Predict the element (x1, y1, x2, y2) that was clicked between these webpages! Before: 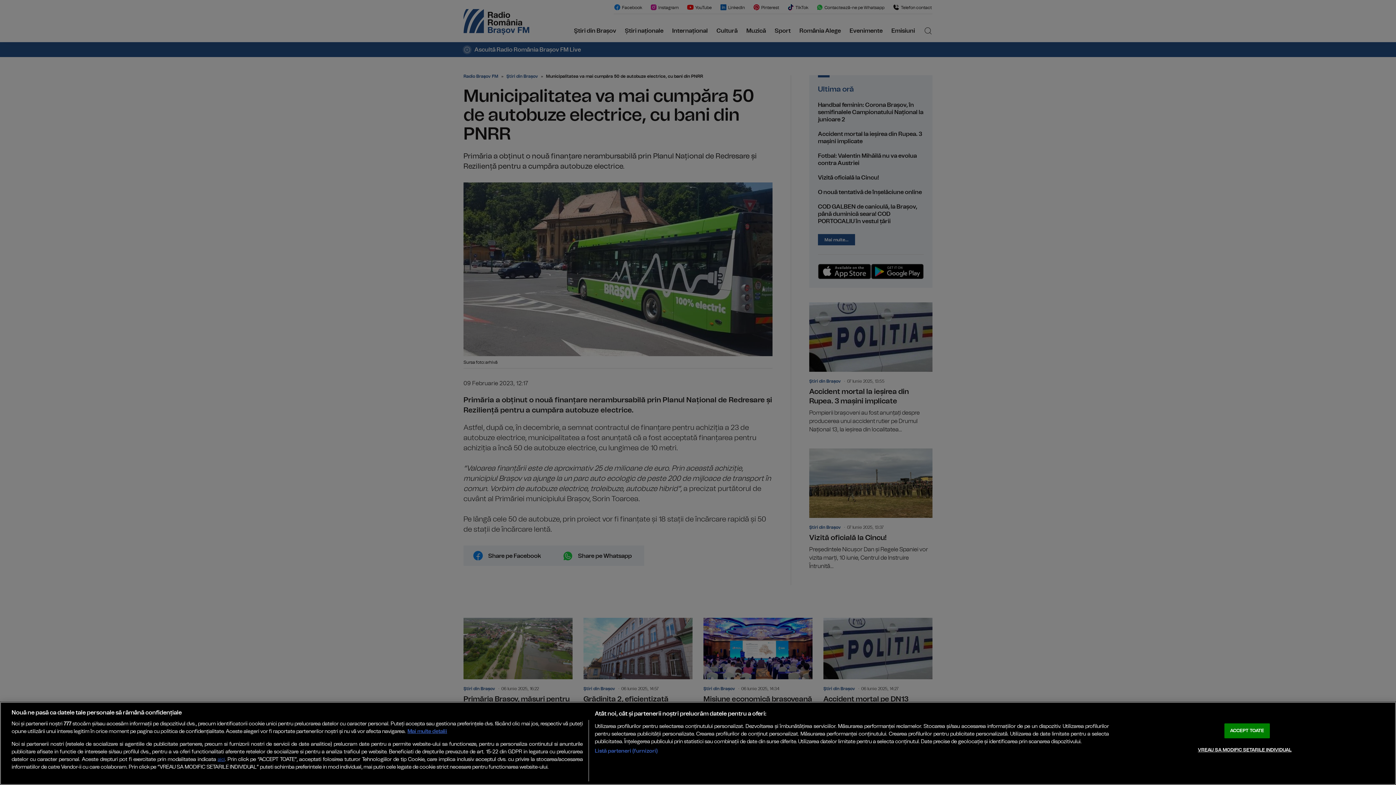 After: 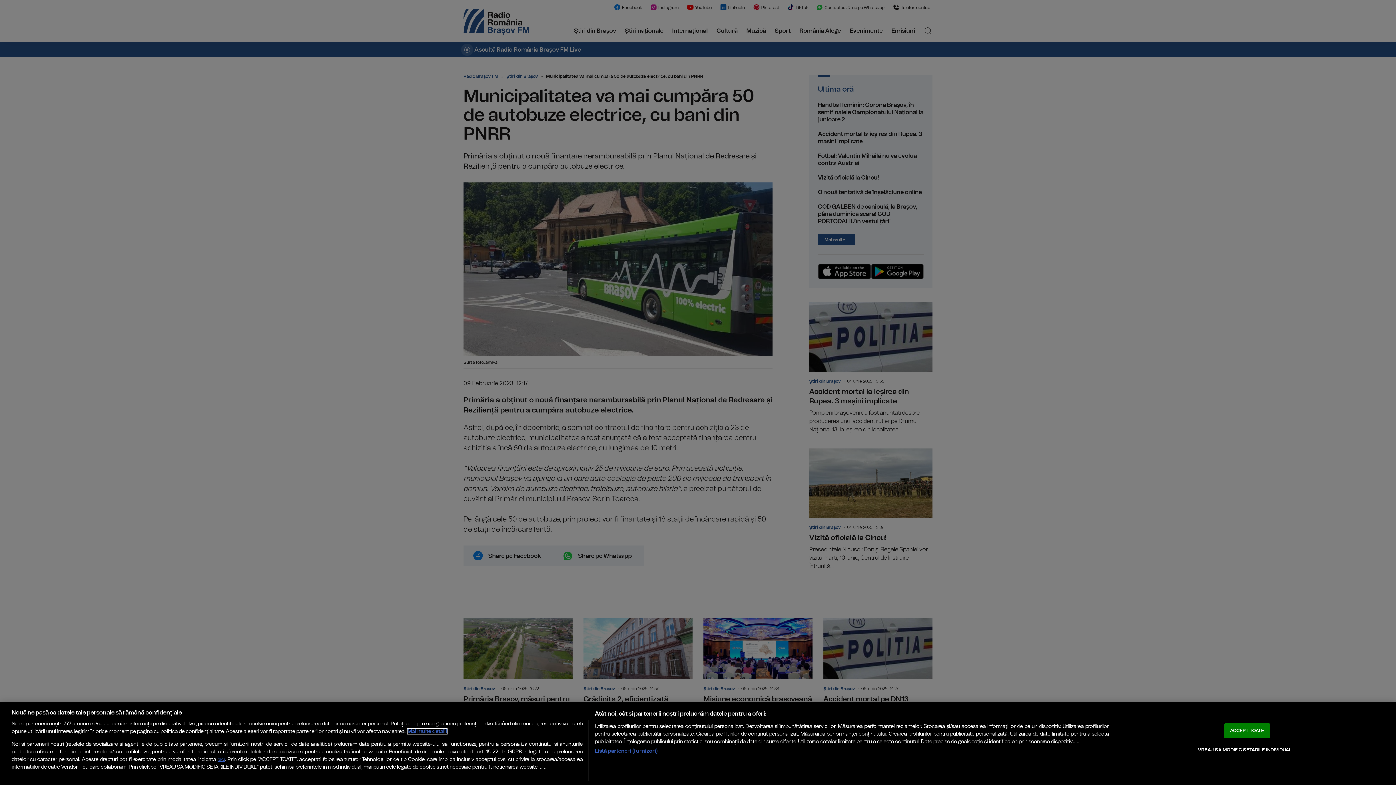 Action: label: Mai multe informații despre confidențialitatea datelor dvs., se deschide într-o fereastră nouă bbox: (407, 729, 447, 734)